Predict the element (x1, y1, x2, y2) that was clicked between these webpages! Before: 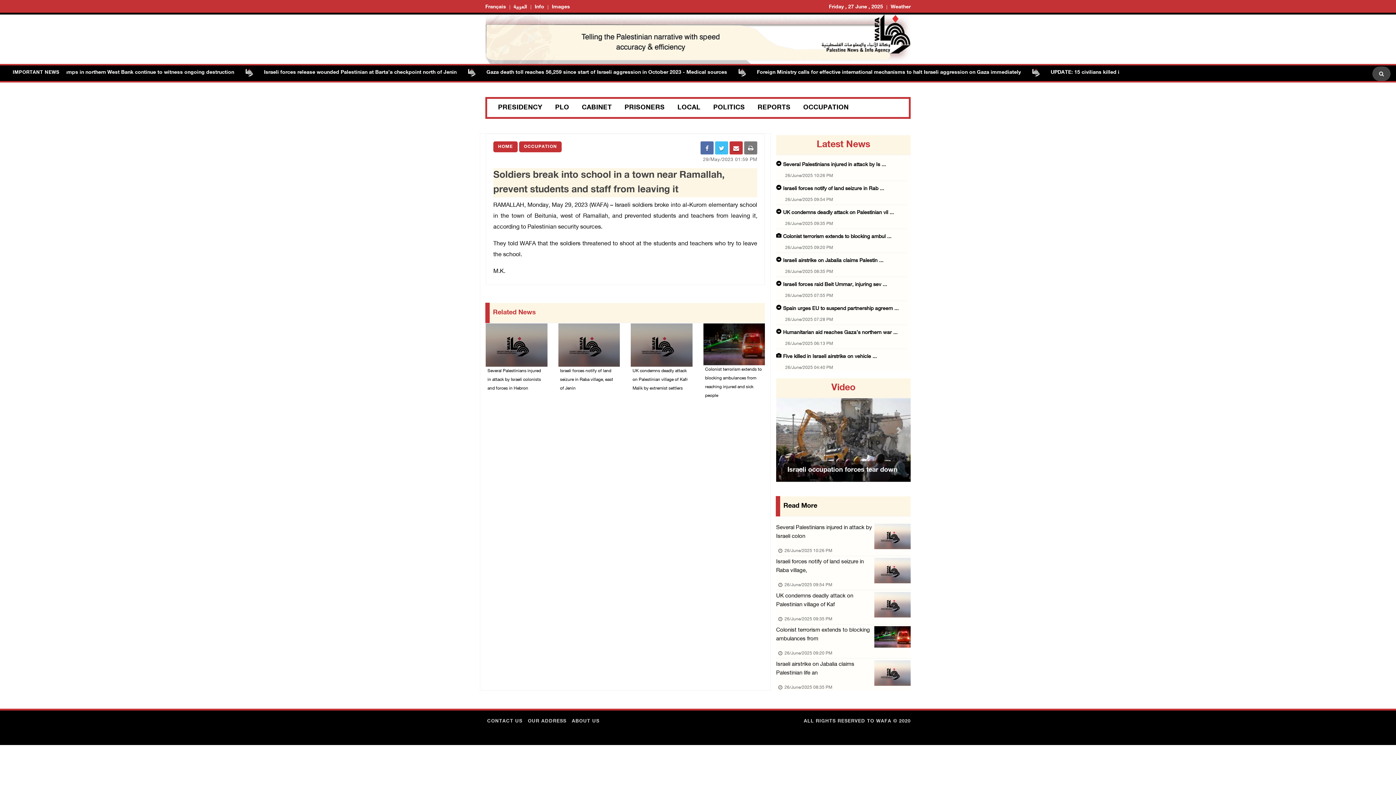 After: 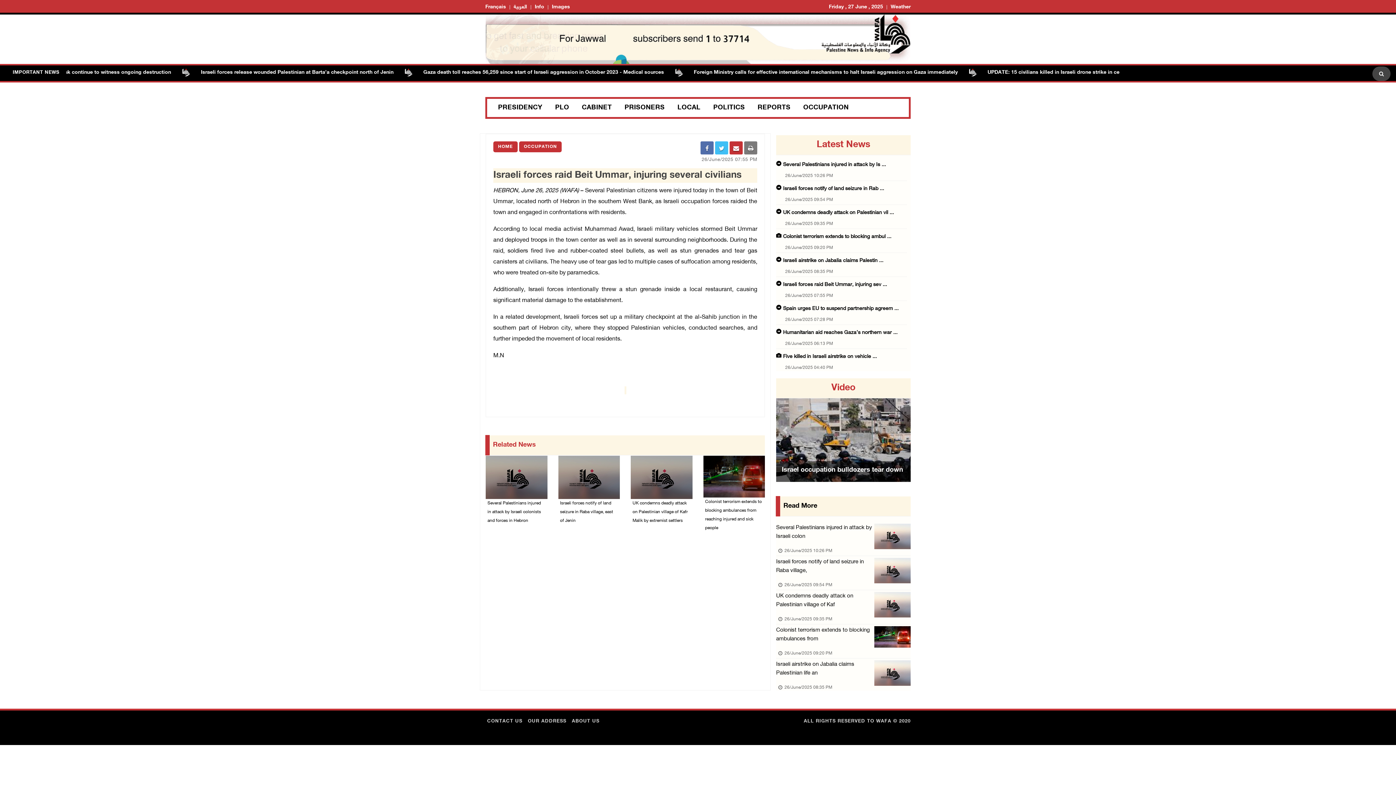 Action: bbox: (781, 280, 889, 289) label: Israeli forces raid Beit Ummar, injuring sev ...